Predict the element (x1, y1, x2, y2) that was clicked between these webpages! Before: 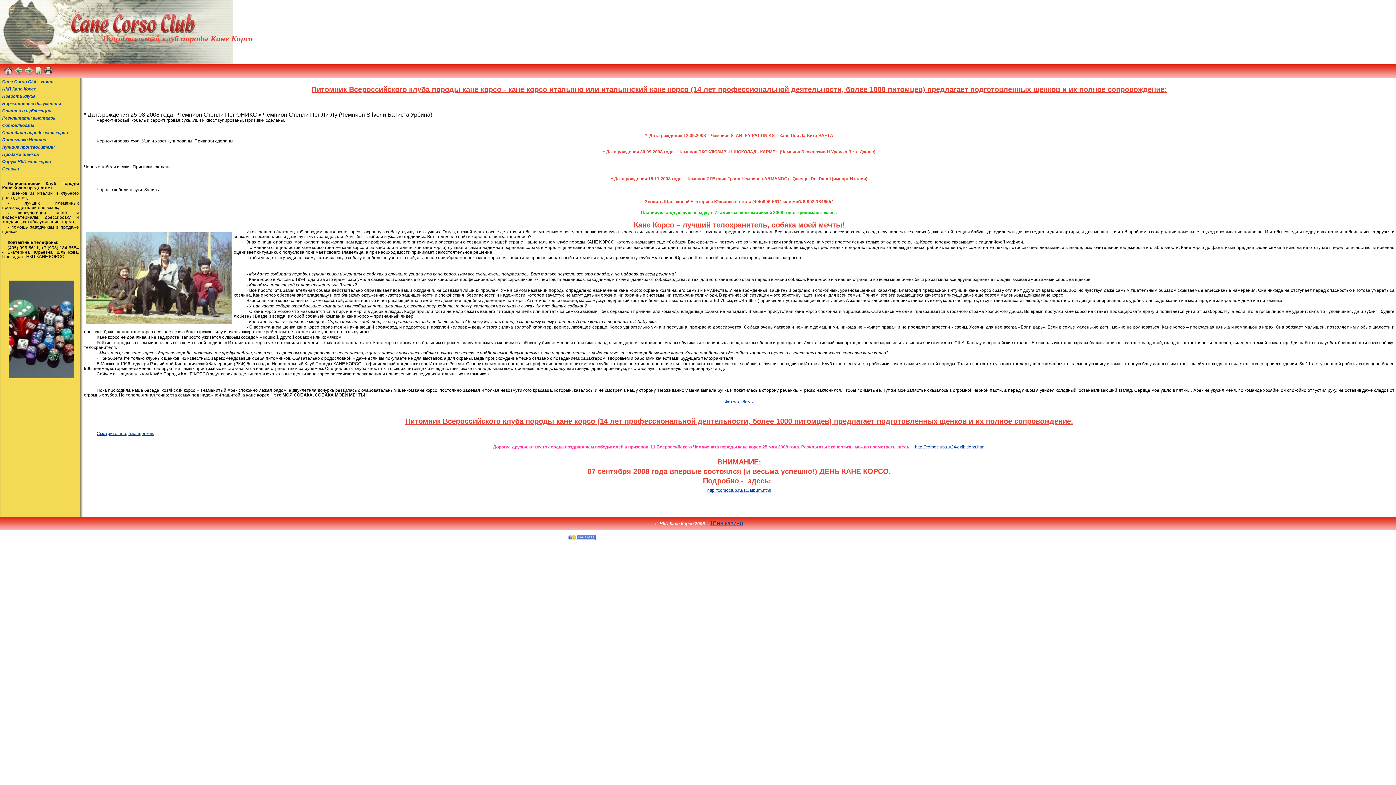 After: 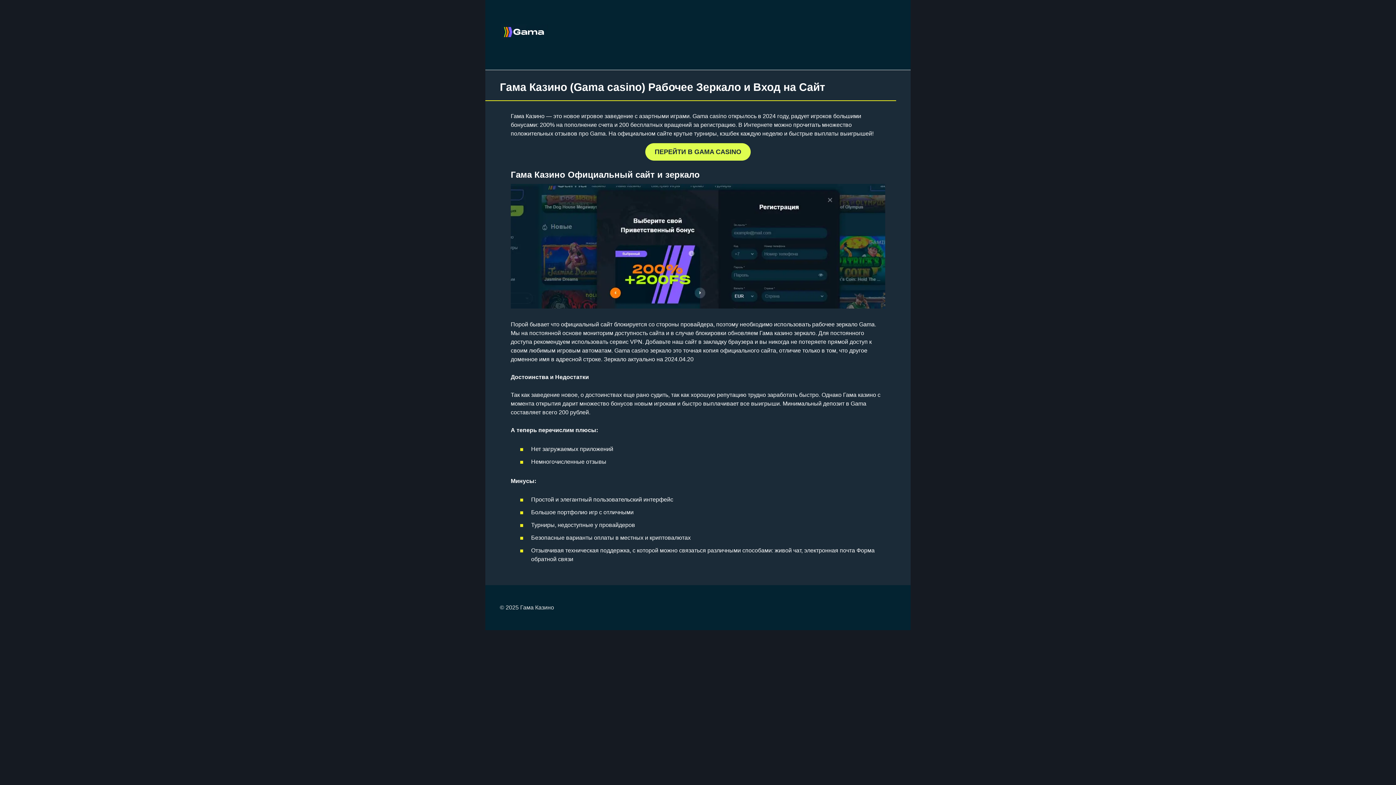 Action: bbox: (0, 280, 82, 378)